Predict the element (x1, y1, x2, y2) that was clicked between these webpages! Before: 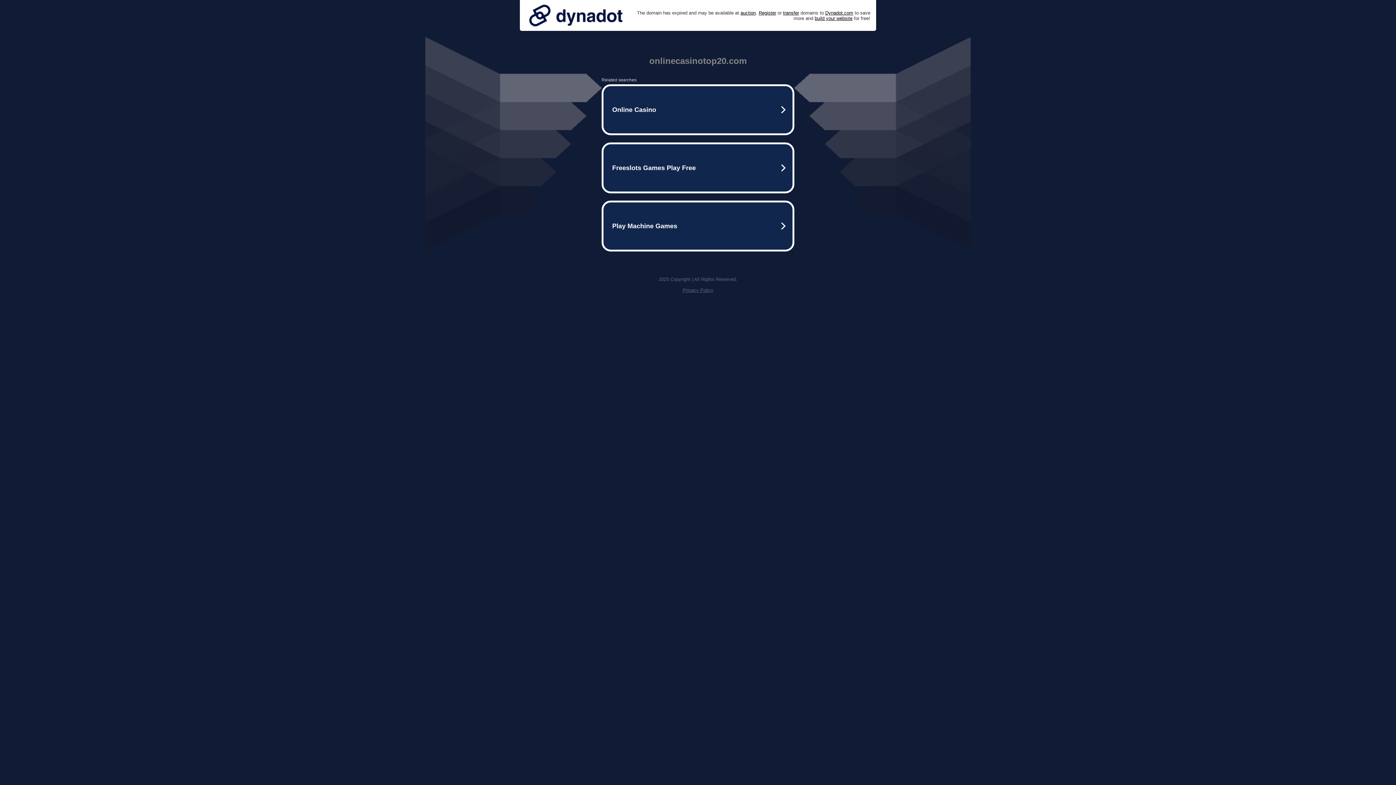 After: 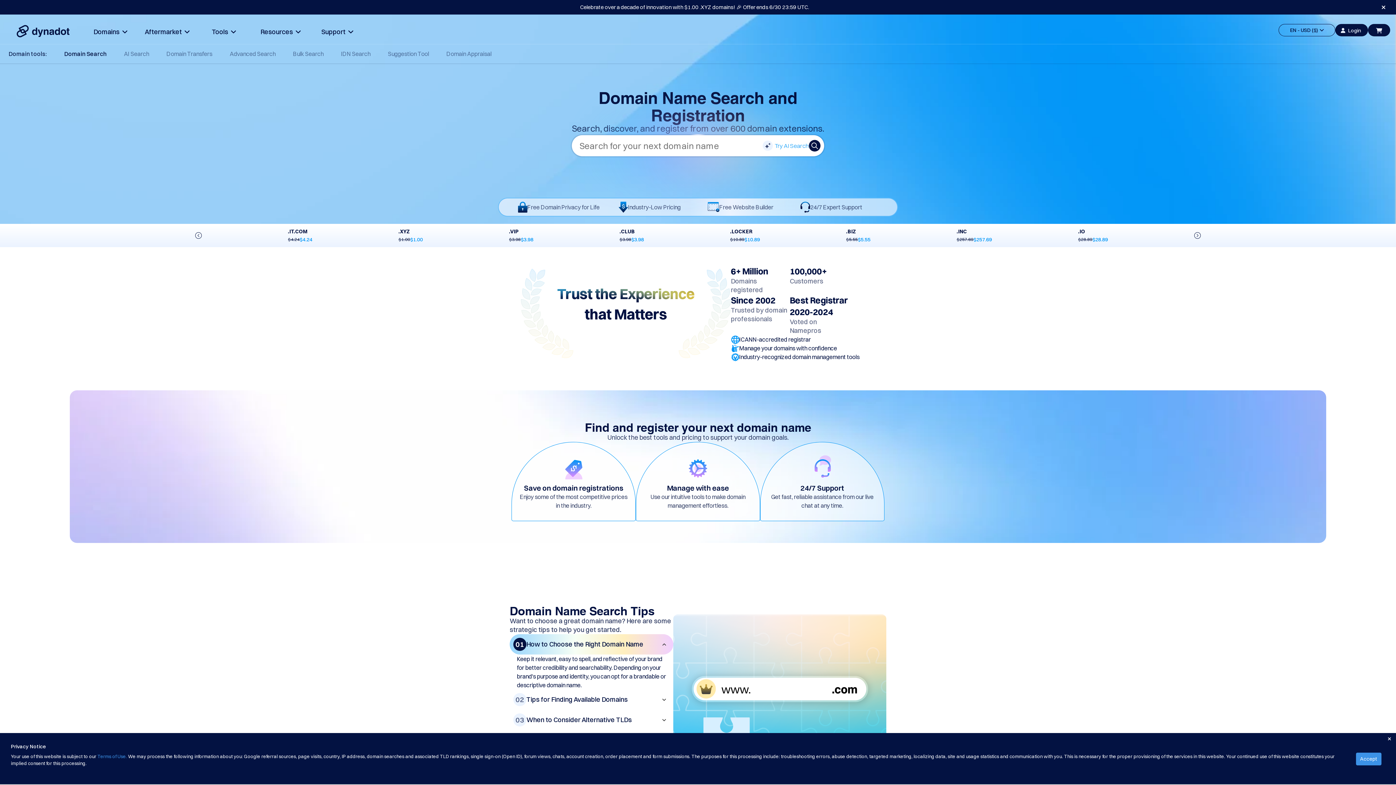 Action: label: Register bbox: (758, 10, 776, 15)